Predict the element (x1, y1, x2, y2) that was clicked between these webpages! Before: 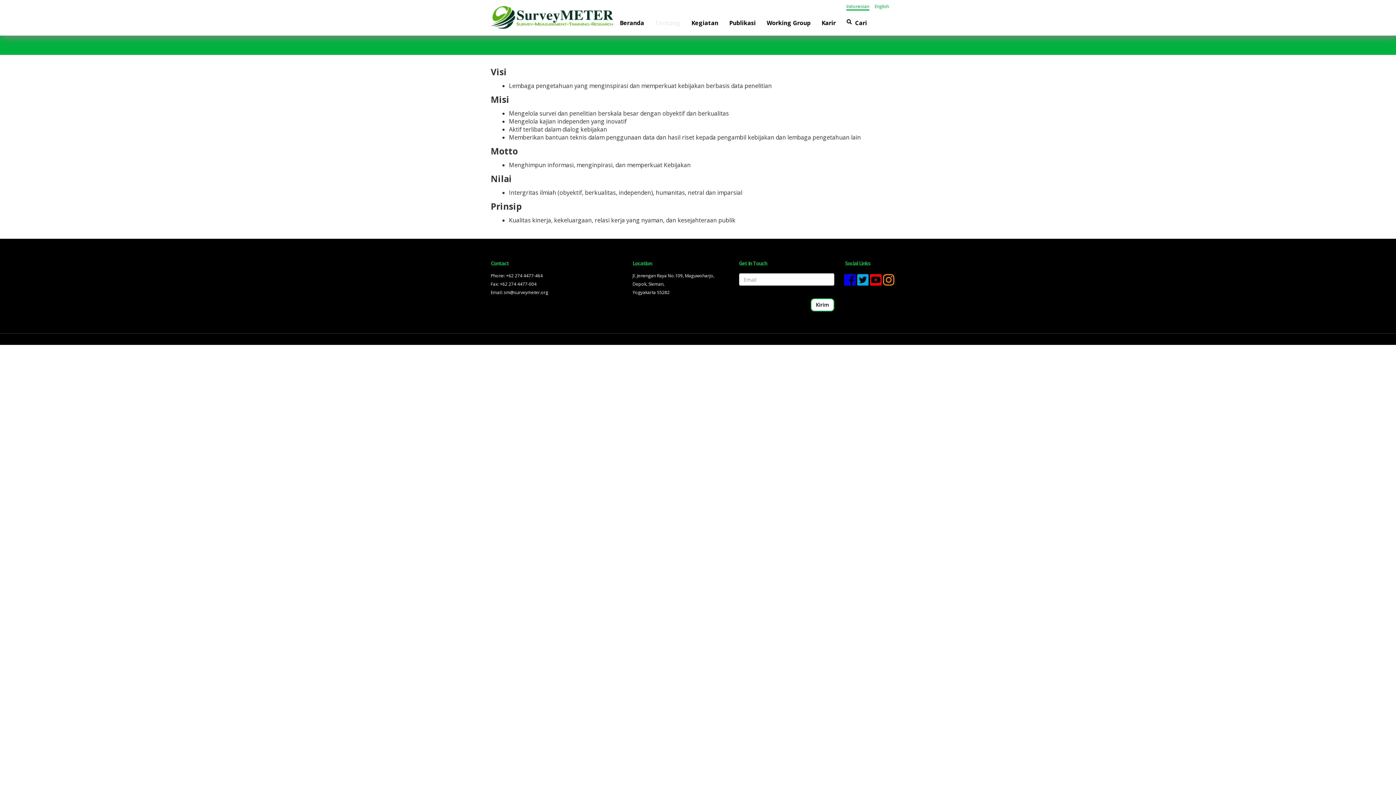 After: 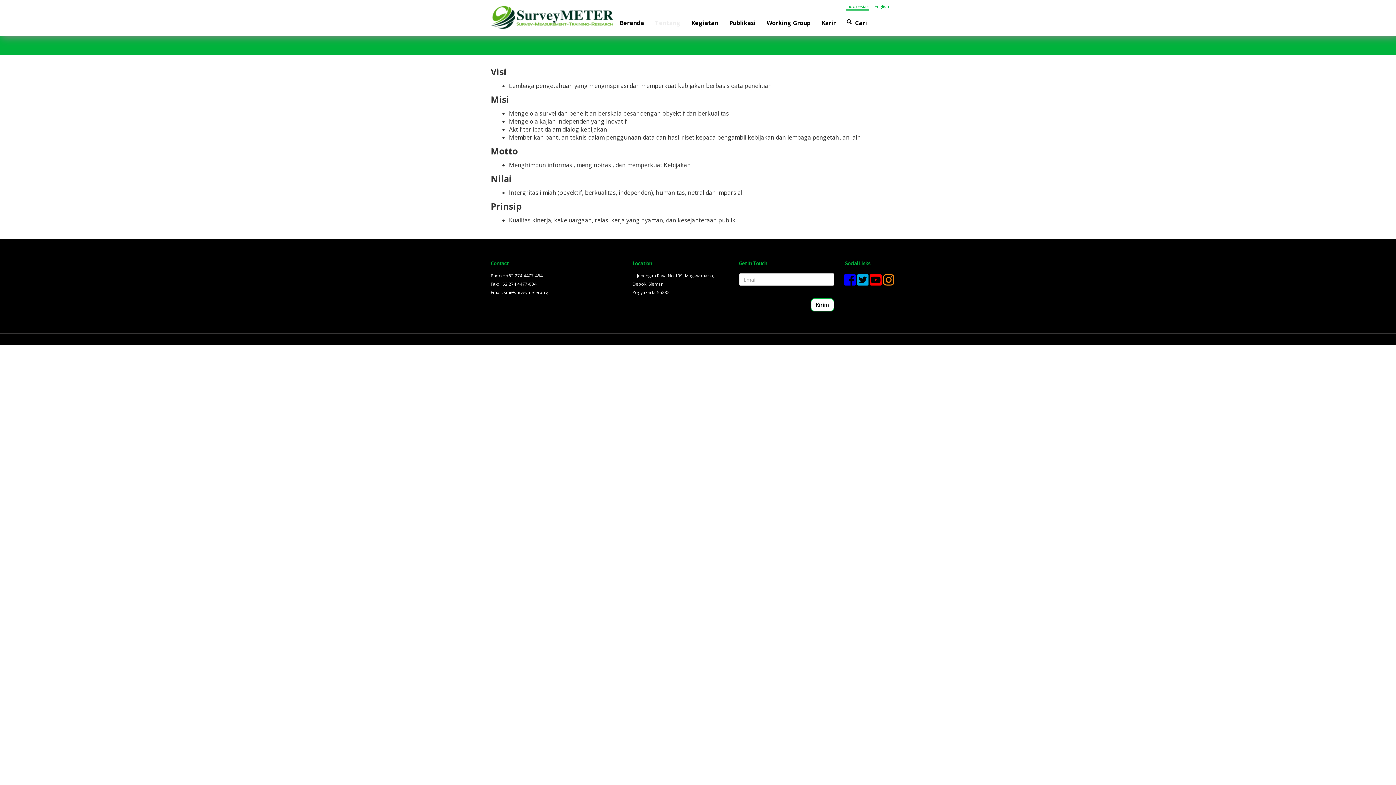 Action: bbox: (857, 278, 868, 286)